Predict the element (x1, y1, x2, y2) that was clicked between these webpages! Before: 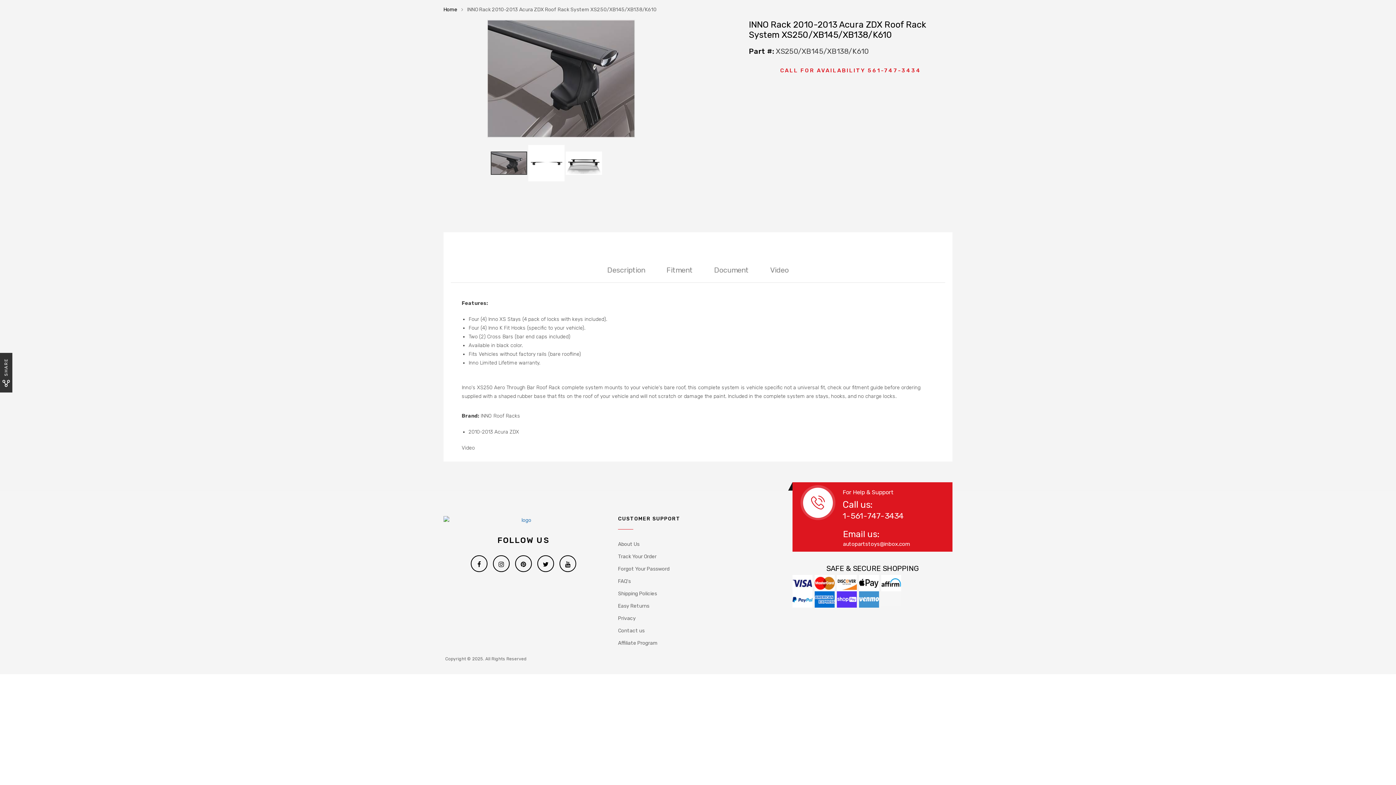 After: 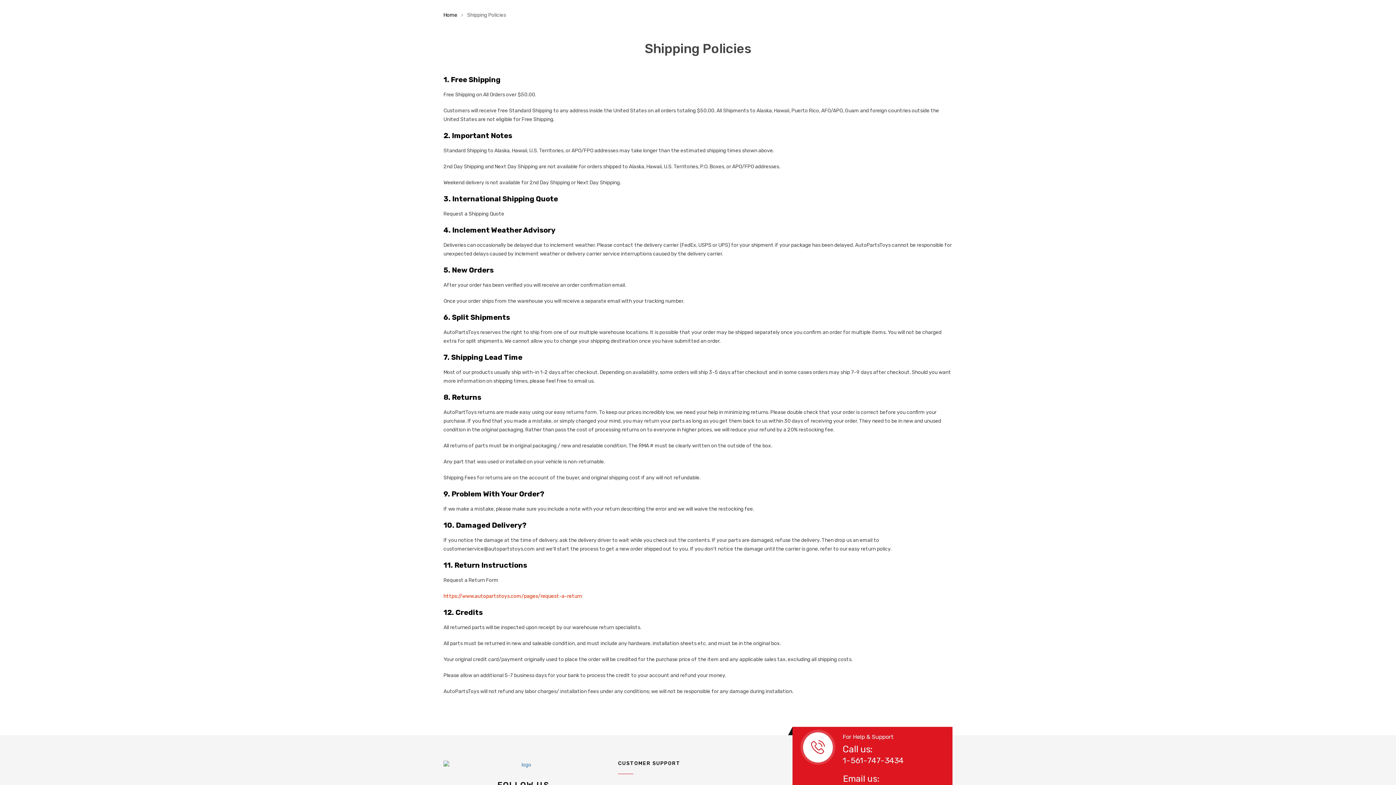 Action: bbox: (618, 588, 657, 600) label: Shipping Policies